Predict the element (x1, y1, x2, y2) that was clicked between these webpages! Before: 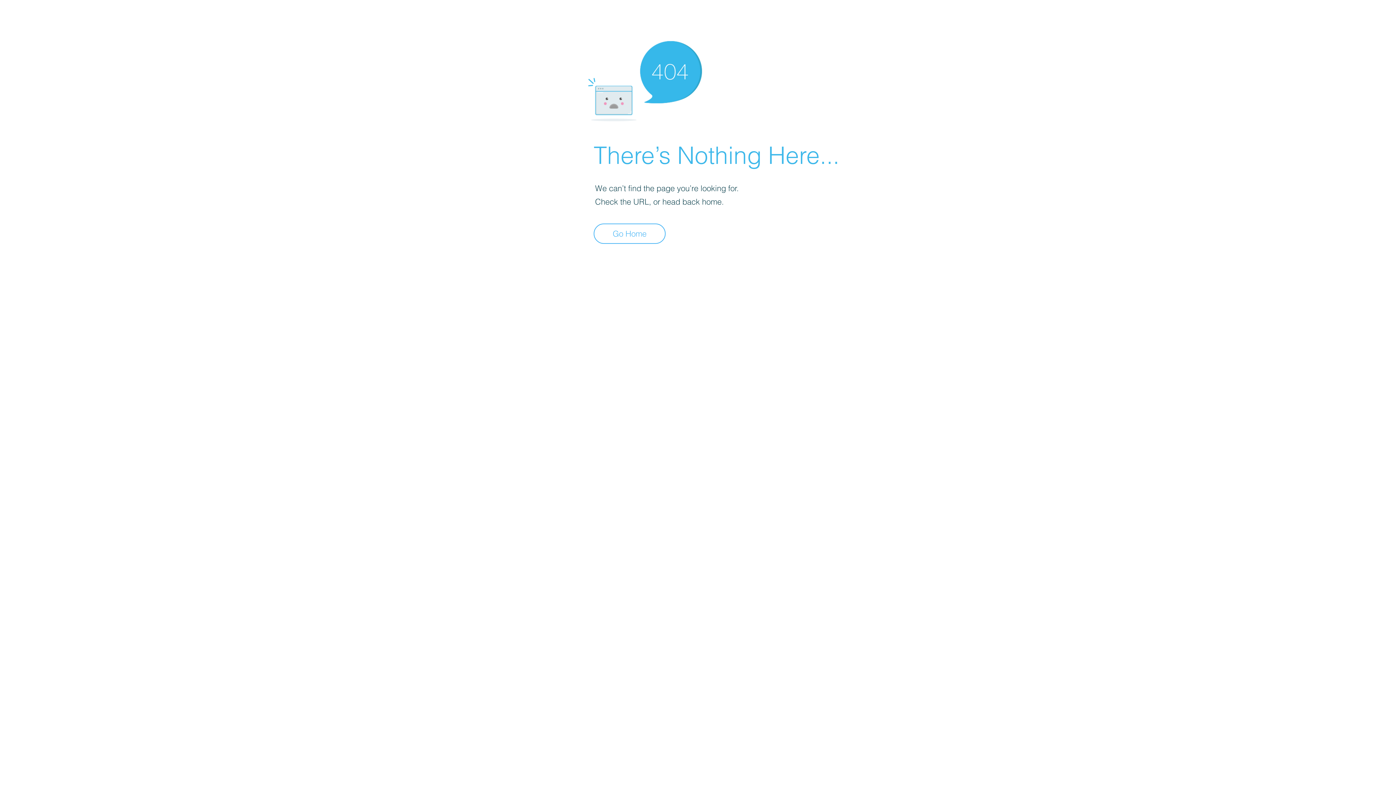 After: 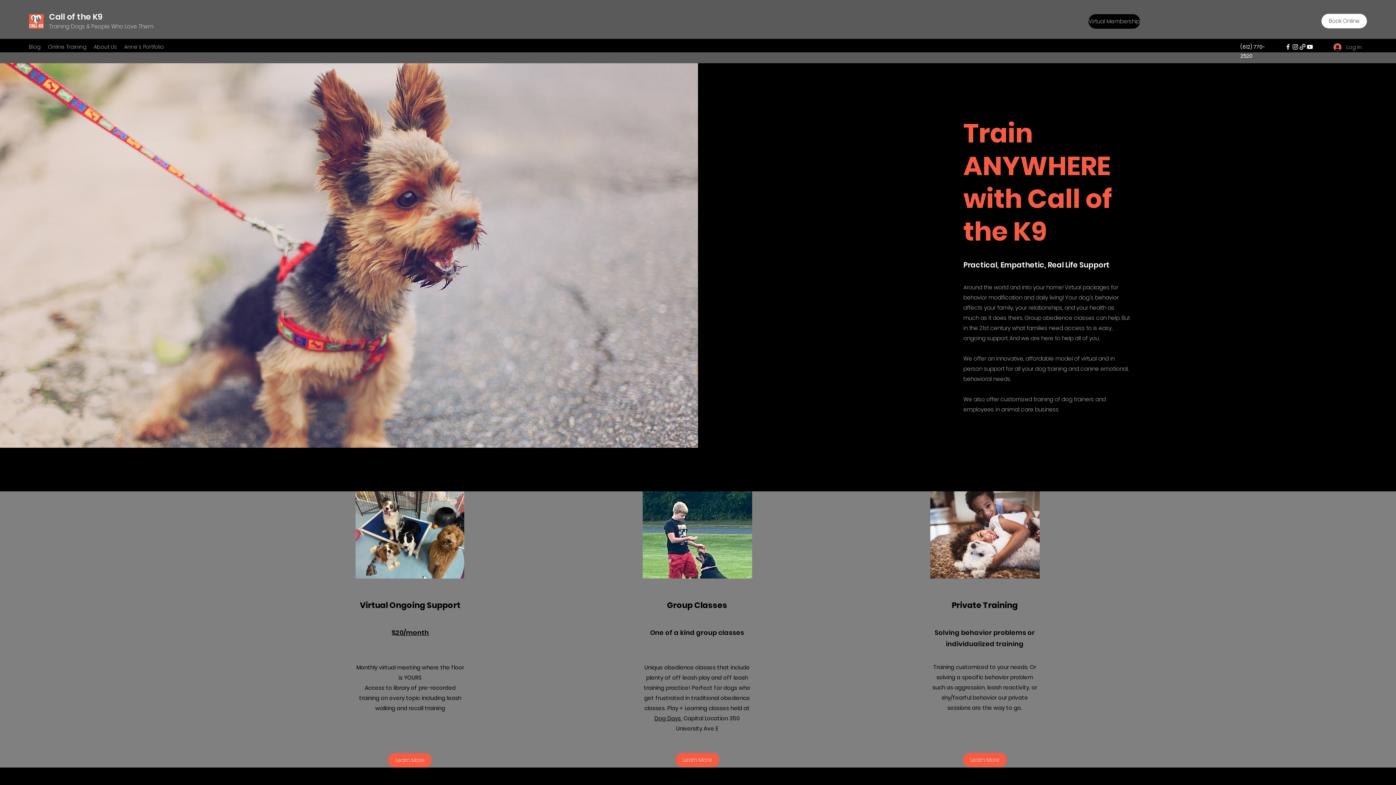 Action: bbox: (593, 223, 665, 244) label: Go Home